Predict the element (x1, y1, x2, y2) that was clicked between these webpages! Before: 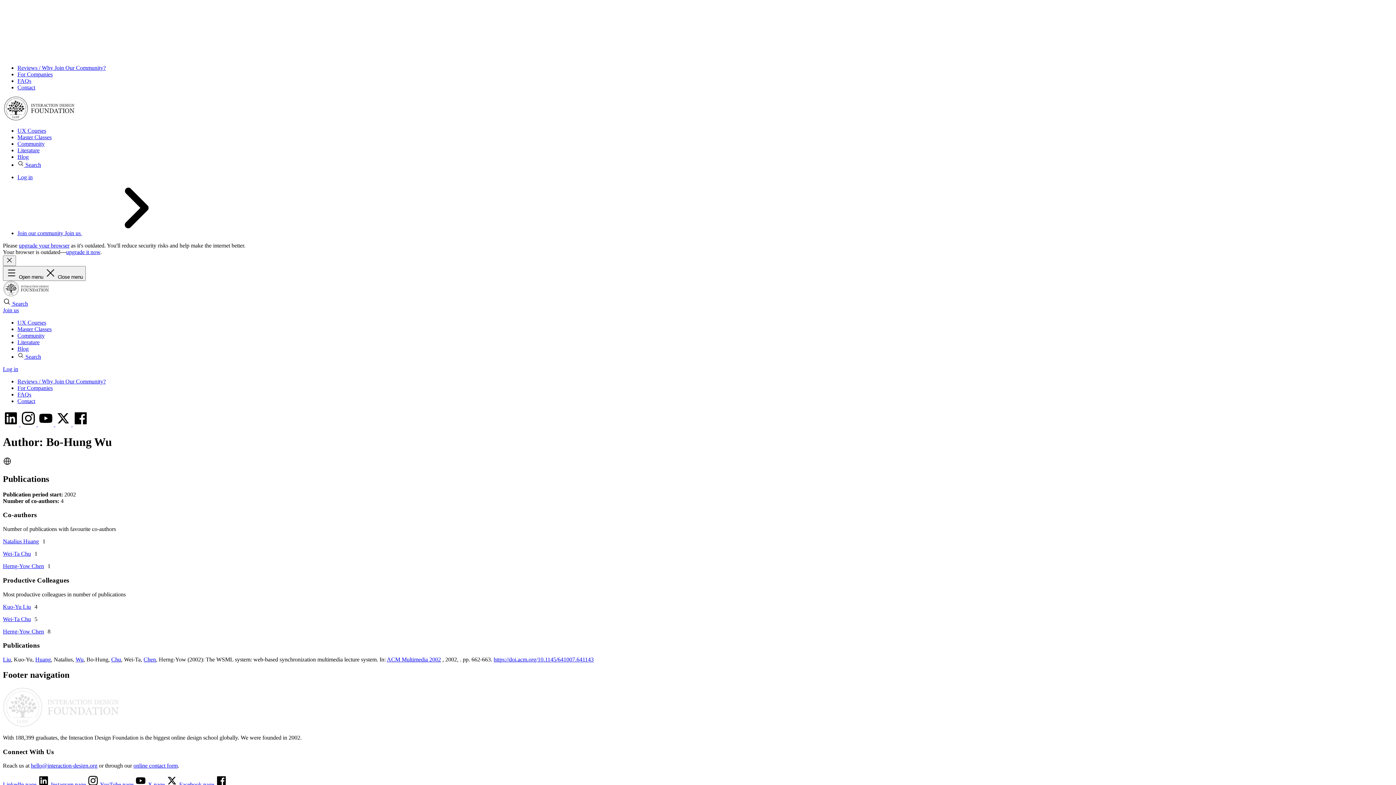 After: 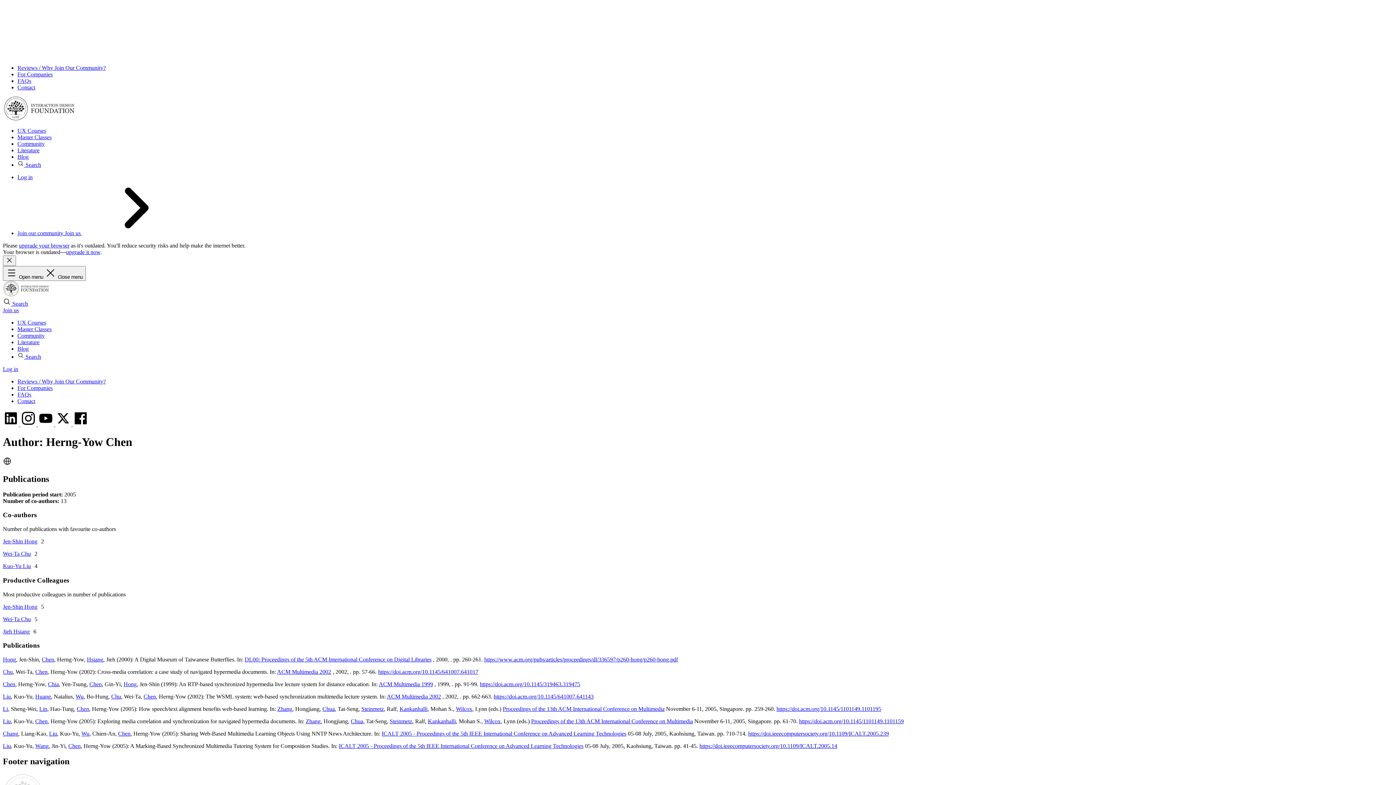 Action: label: Herng-Yow Chen bbox: (2, 563, 44, 569)